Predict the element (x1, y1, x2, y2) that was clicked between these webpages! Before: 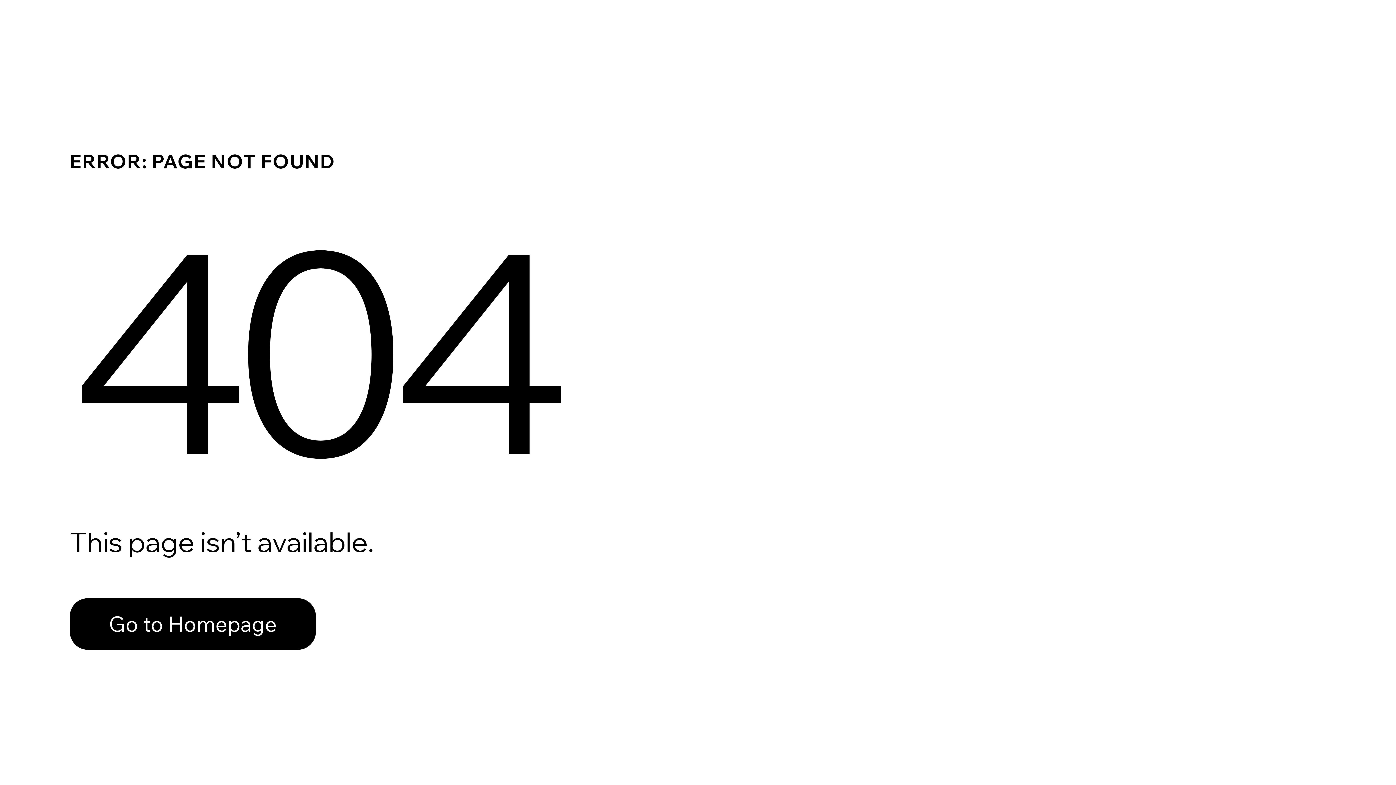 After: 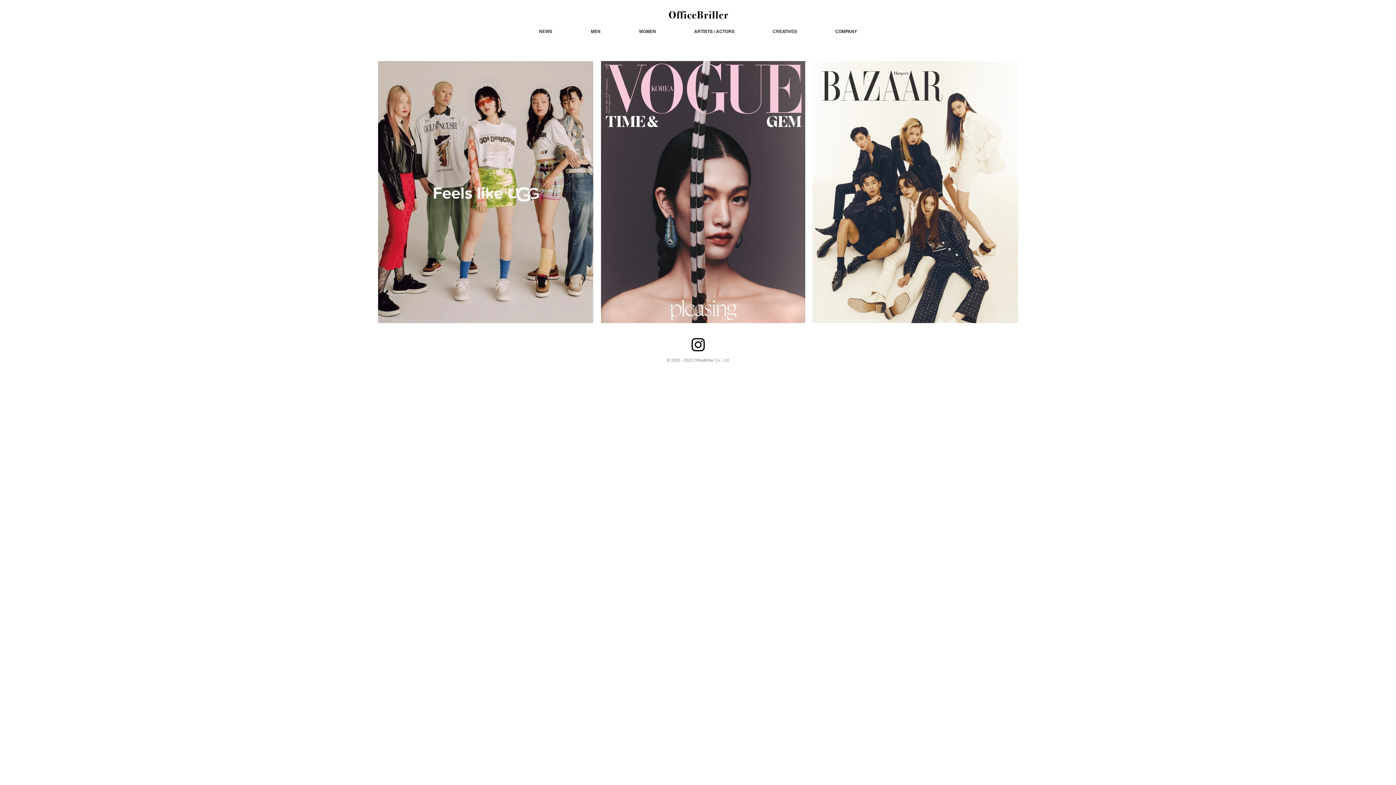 Action: label: Go to Homepage bbox: (69, 598, 316, 650)